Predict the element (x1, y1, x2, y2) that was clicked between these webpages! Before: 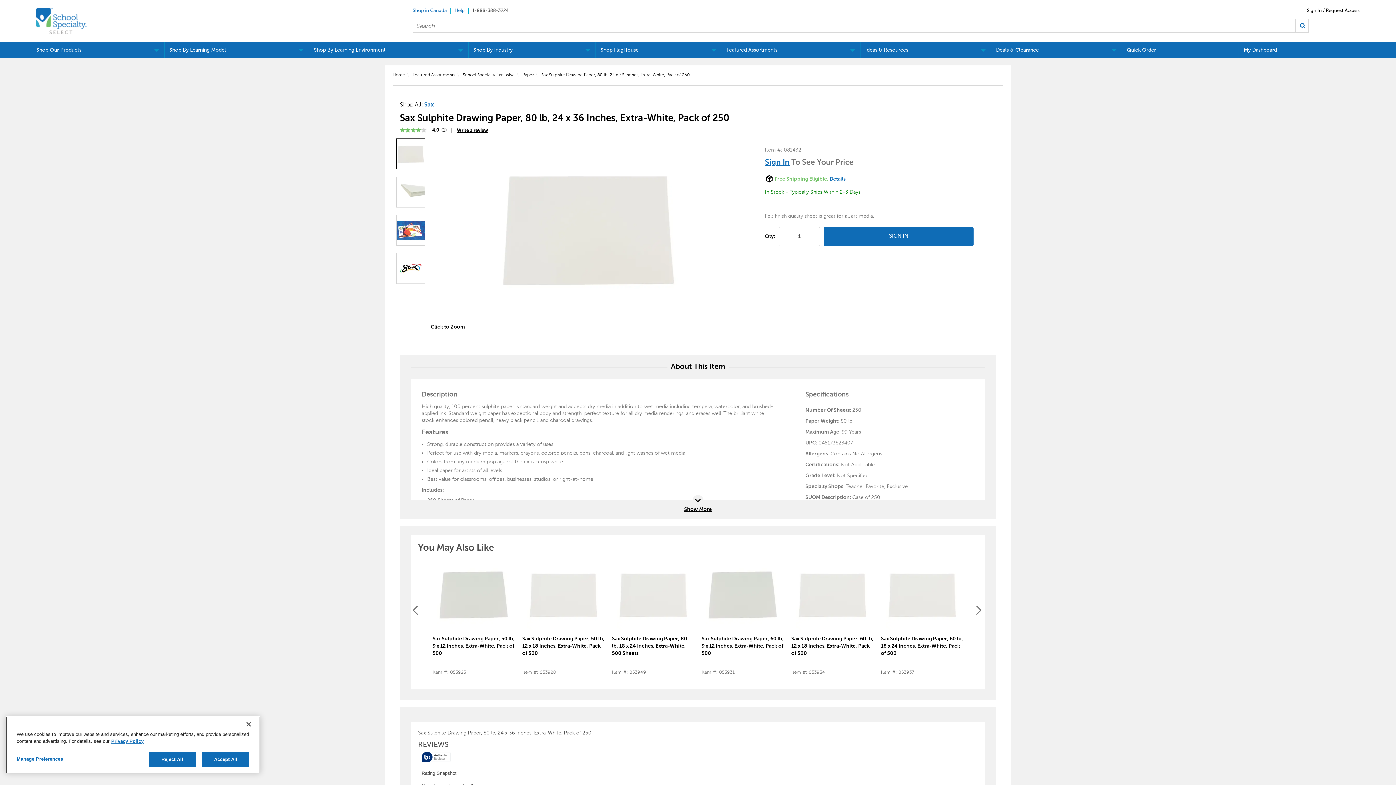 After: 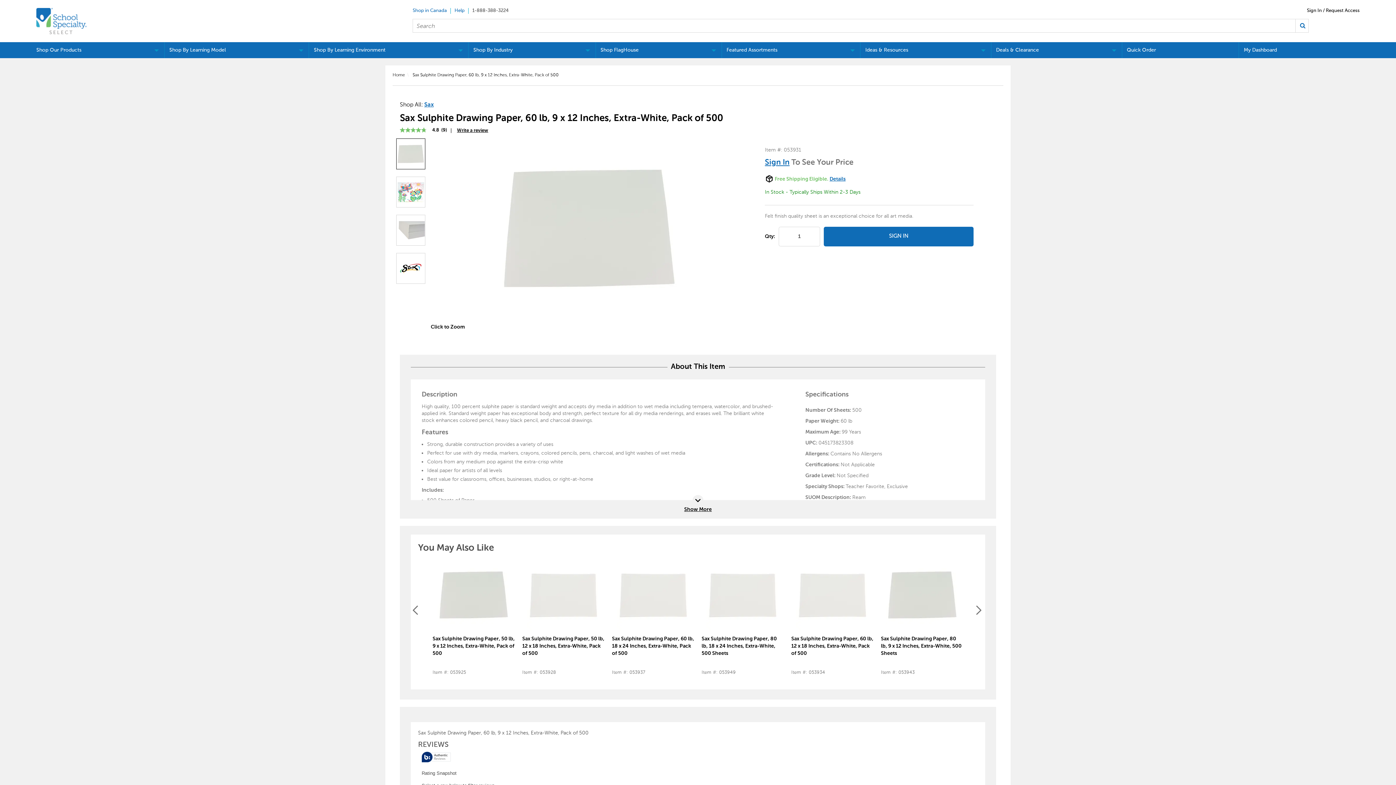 Action: bbox: (701, 635, 784, 657) label: Sax Sulphite Drawing Paper, 60 lb, 9 x 12 Inches, Extra-White, Pack of 500